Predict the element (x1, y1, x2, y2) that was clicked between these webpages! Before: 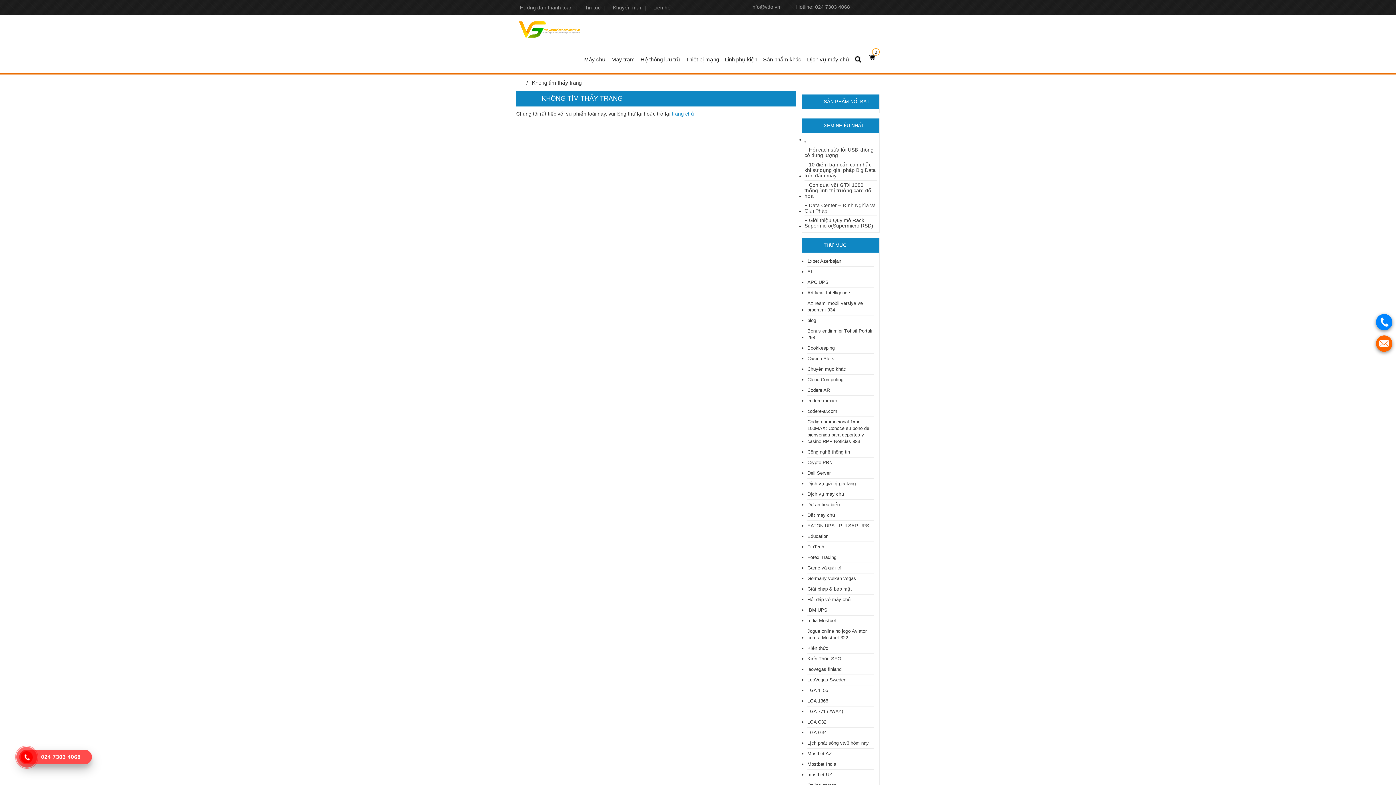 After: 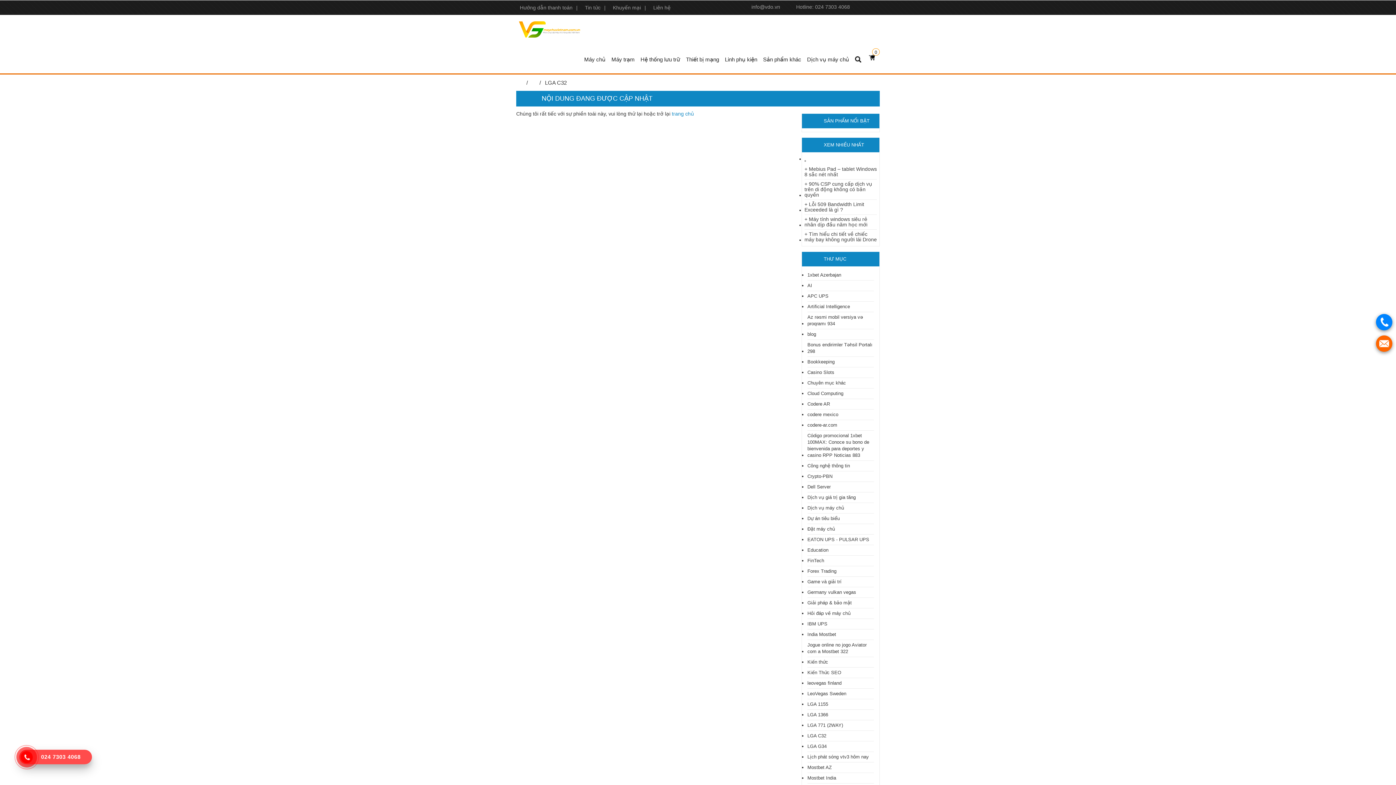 Action: label: LGA C32 bbox: (807, 717, 826, 727)